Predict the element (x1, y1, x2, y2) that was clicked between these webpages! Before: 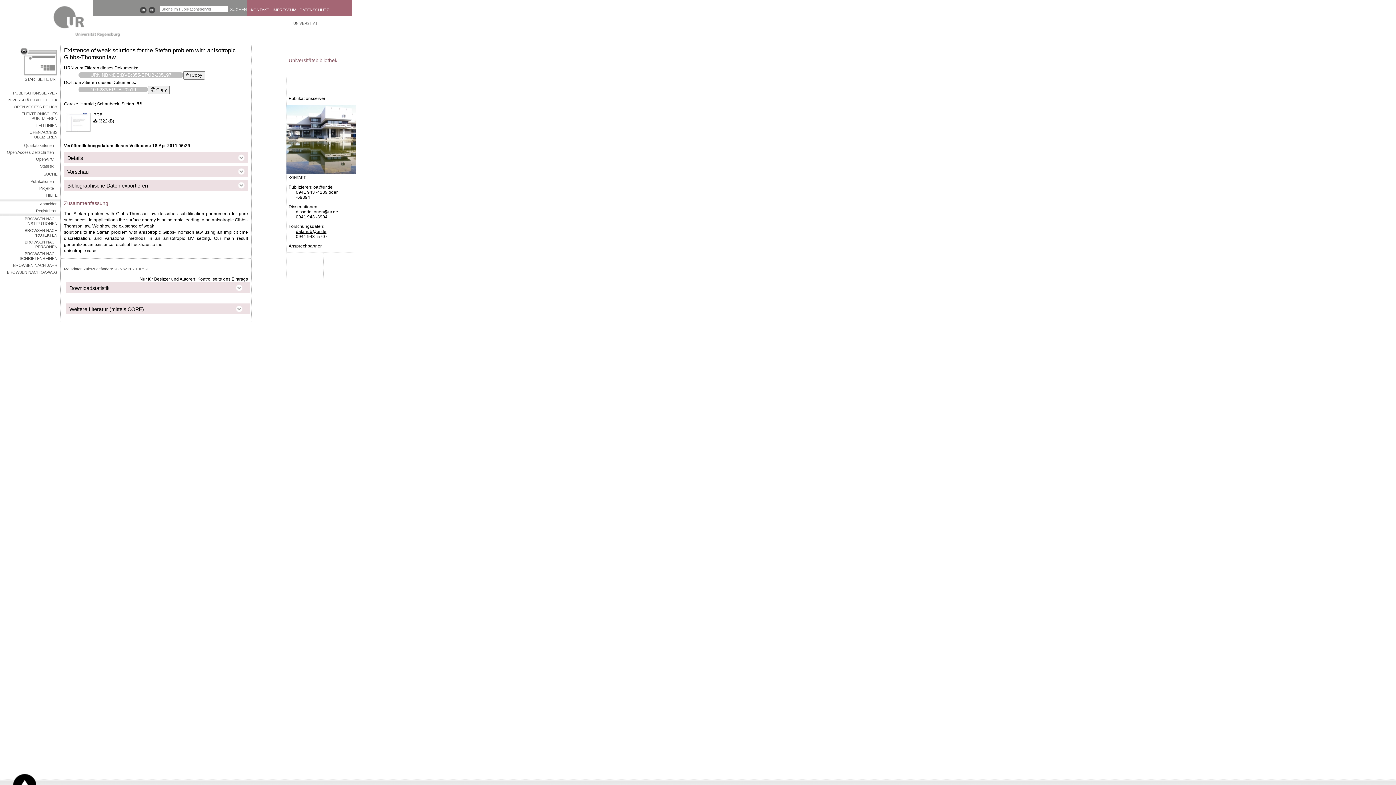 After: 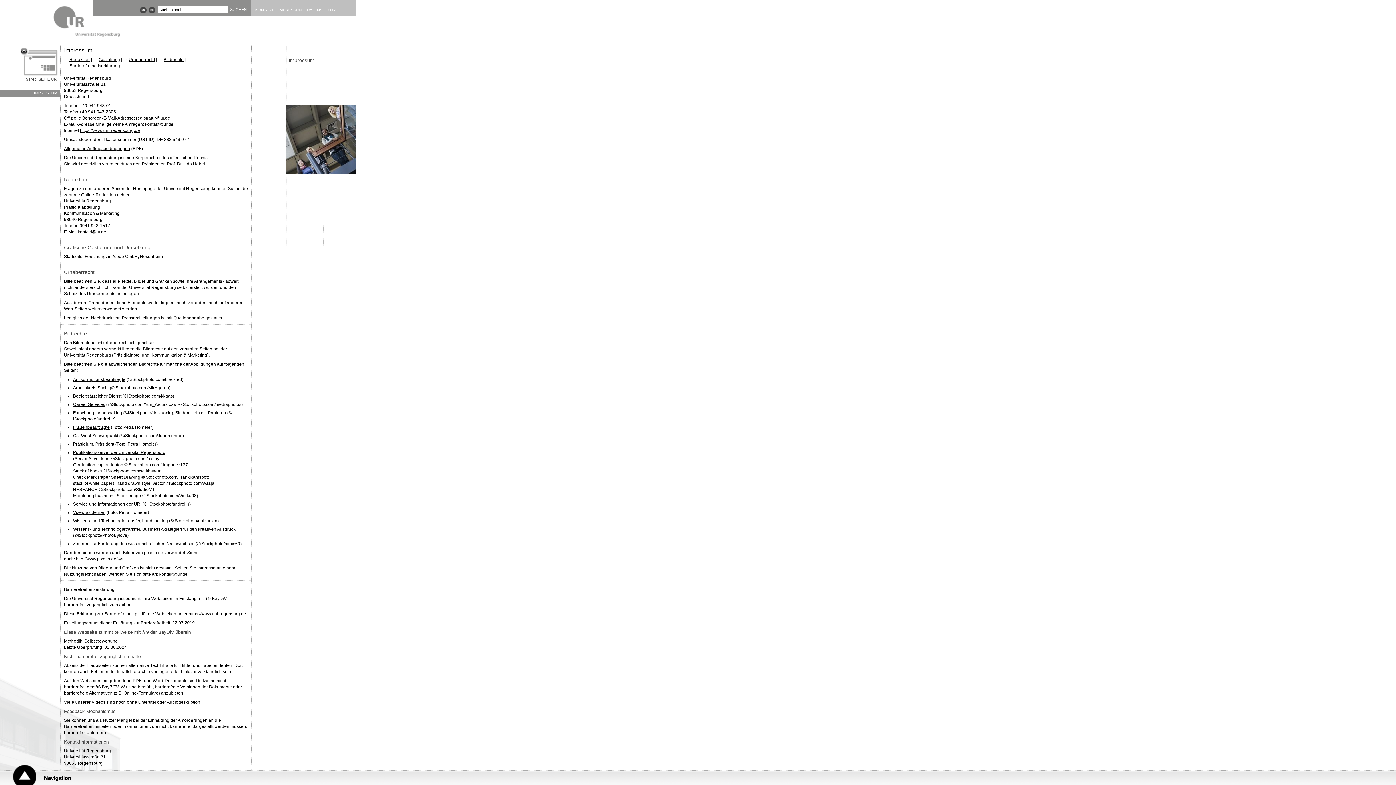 Action: label: IMPRESSUM bbox: (272, 7, 298, 12)